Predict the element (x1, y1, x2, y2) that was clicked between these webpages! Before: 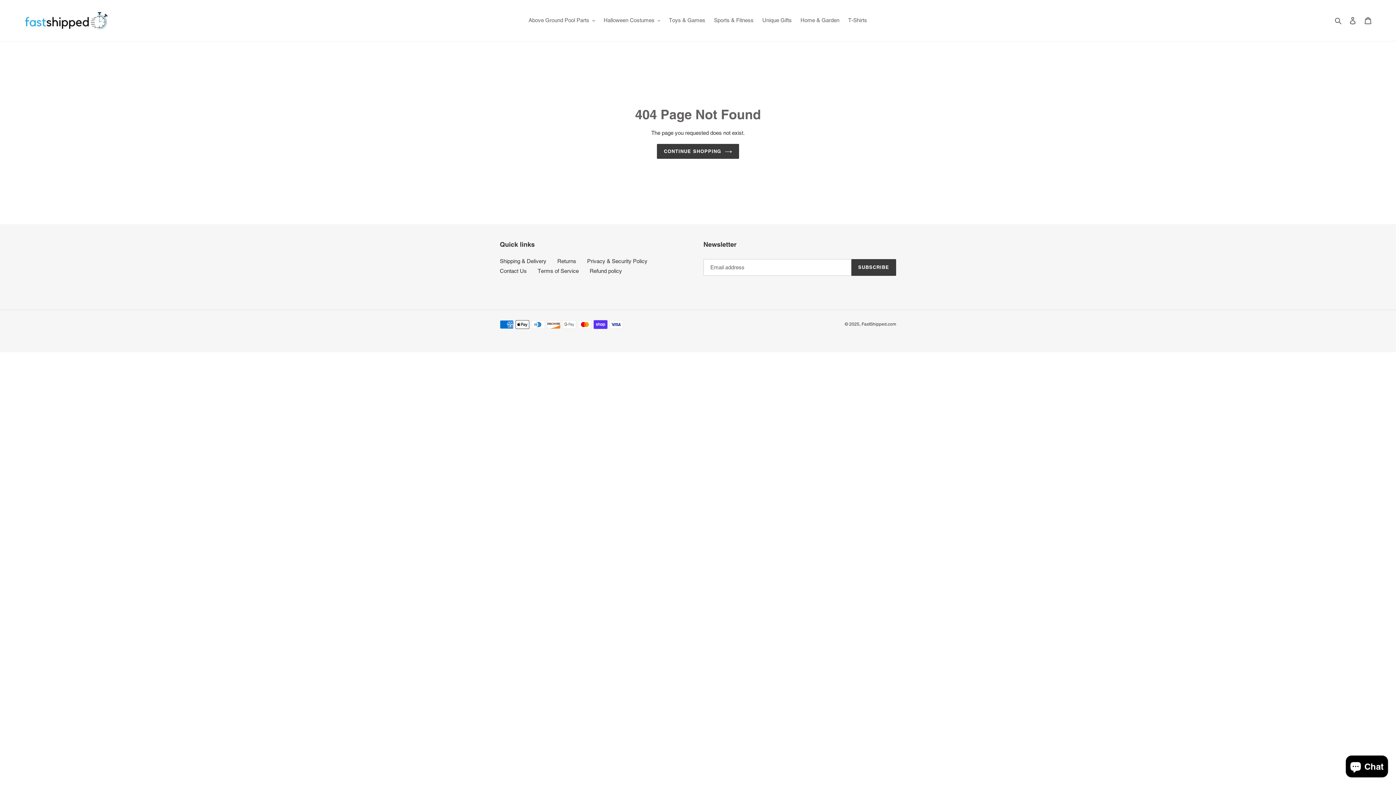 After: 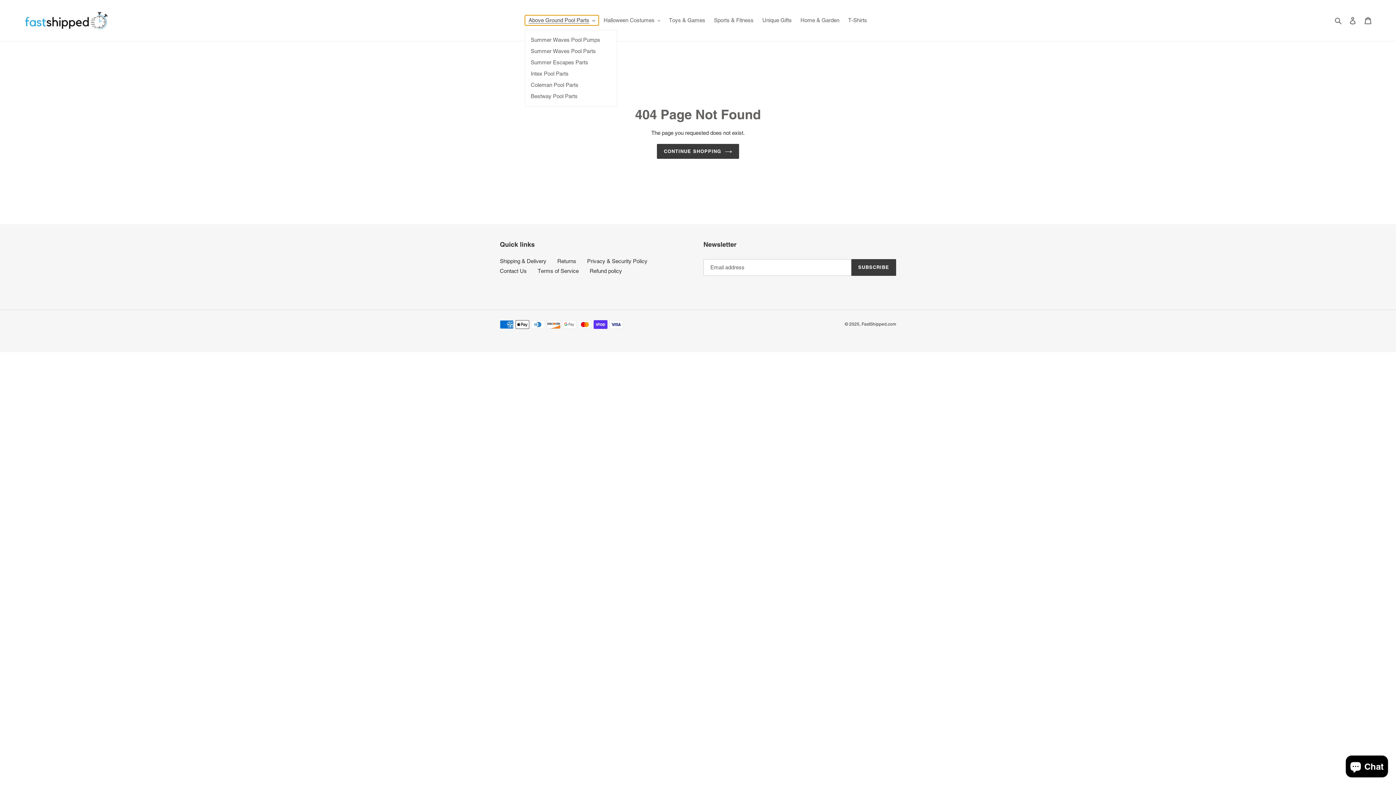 Action: bbox: (525, 15, 598, 25) label: Above Ground Pool Parts